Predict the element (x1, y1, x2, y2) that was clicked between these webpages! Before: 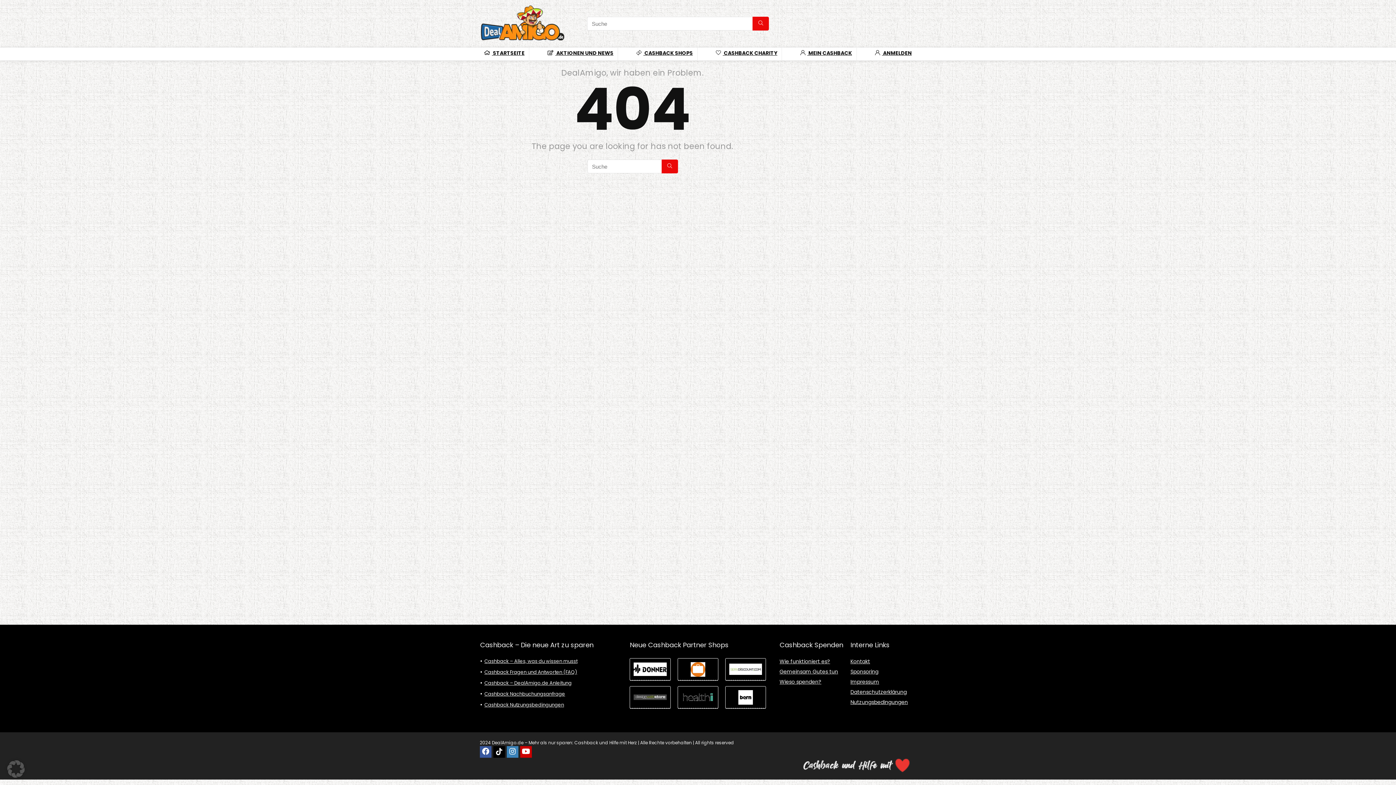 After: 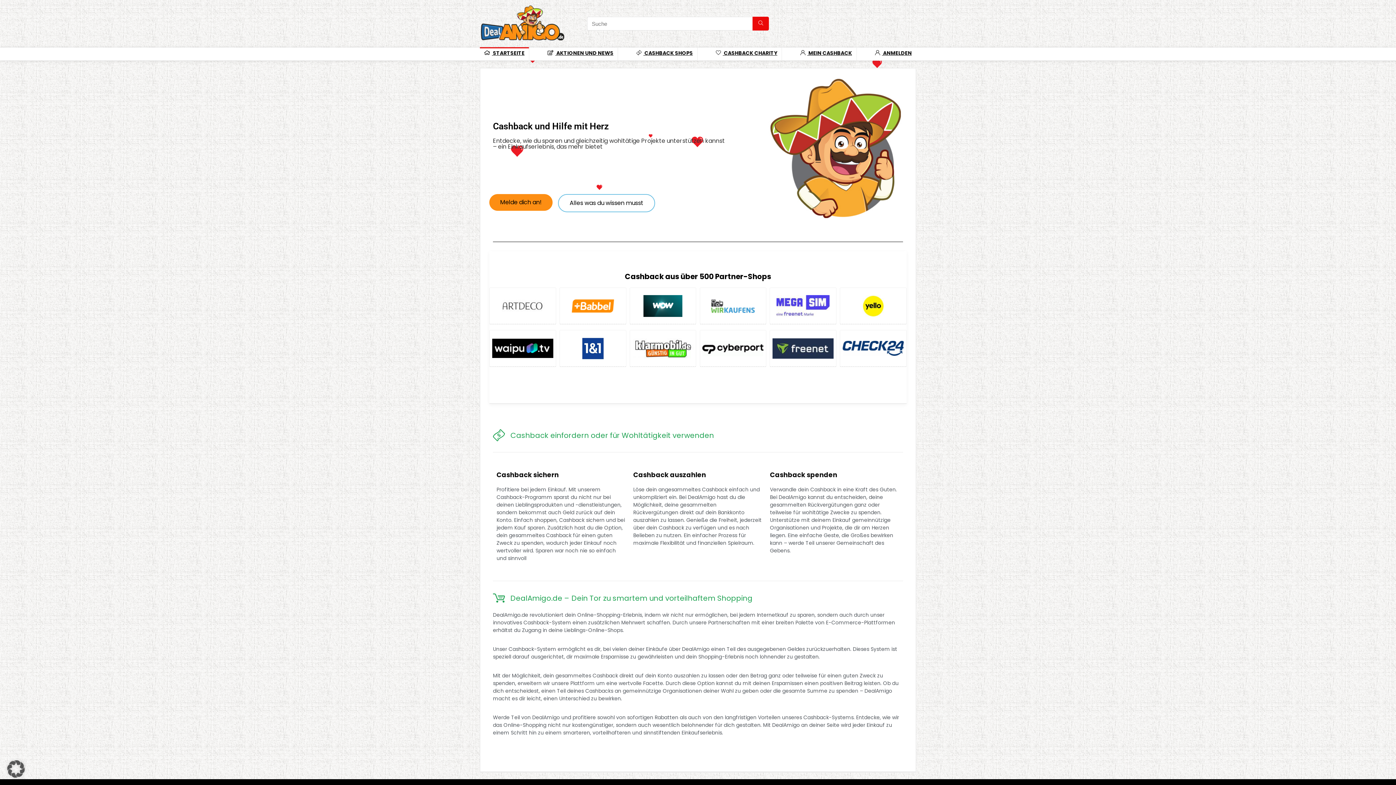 Action: bbox: (480, 47, 529, 60) label:  STARTSEITE